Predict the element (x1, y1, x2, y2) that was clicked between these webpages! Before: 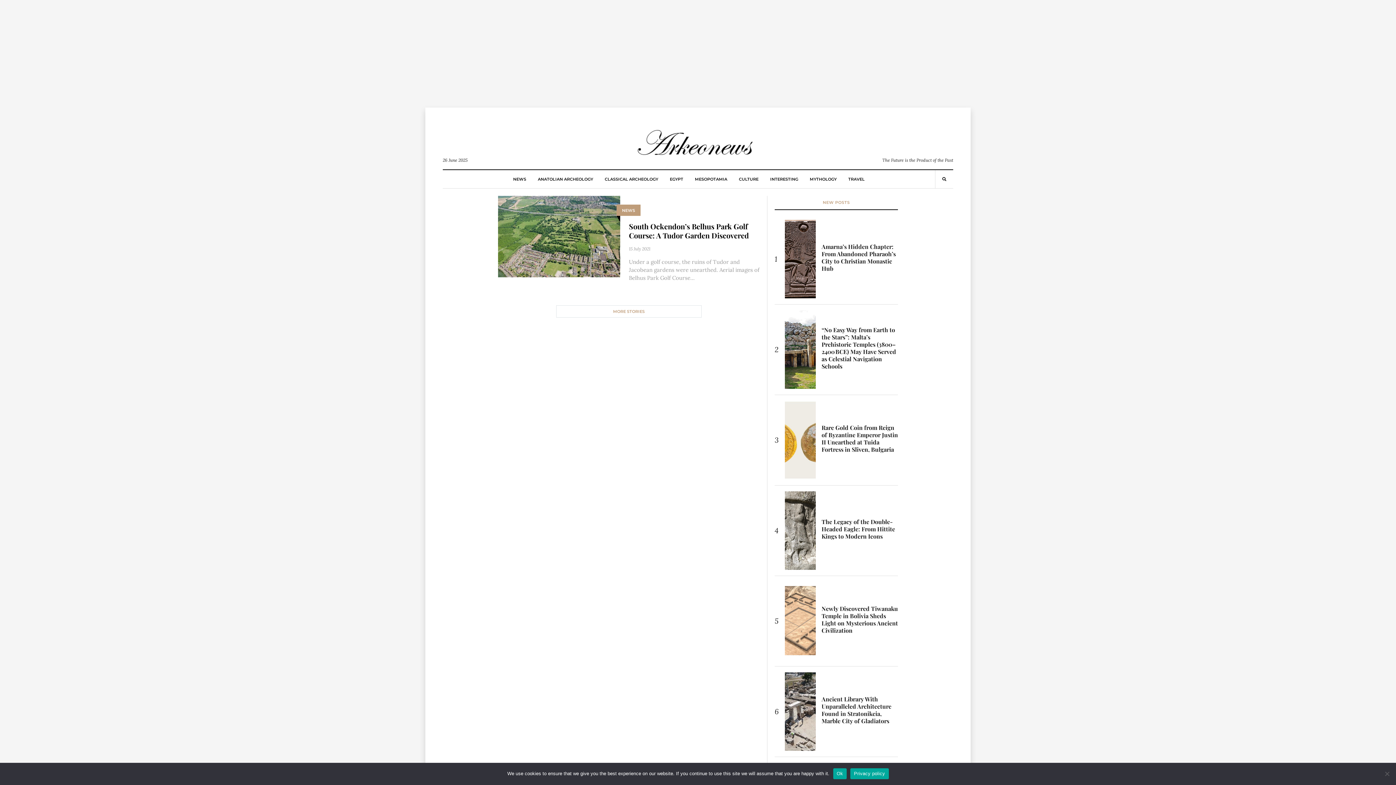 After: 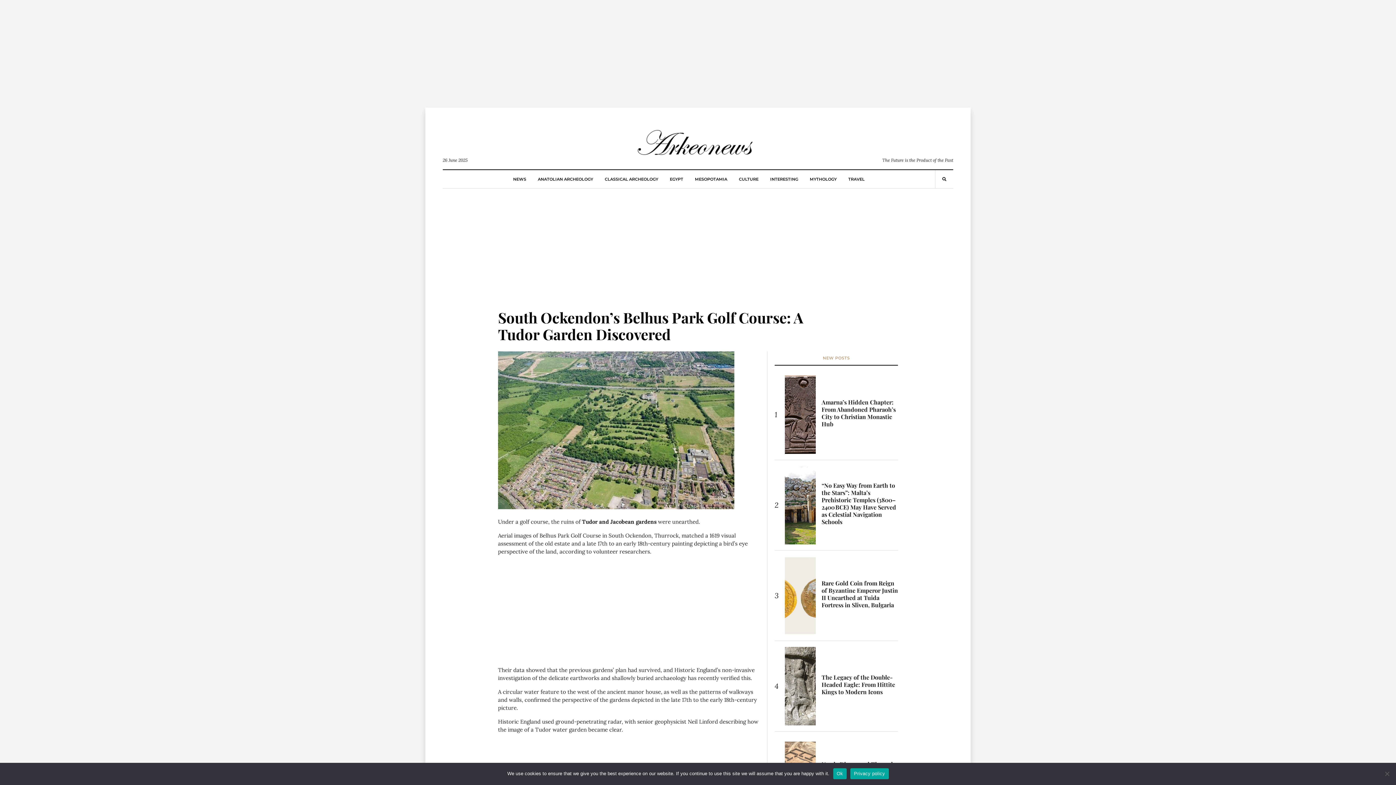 Action: label: South Ockendon’s Belhus Park Golf Course: A Tudor Garden Discovered bbox: (629, 221, 749, 240)